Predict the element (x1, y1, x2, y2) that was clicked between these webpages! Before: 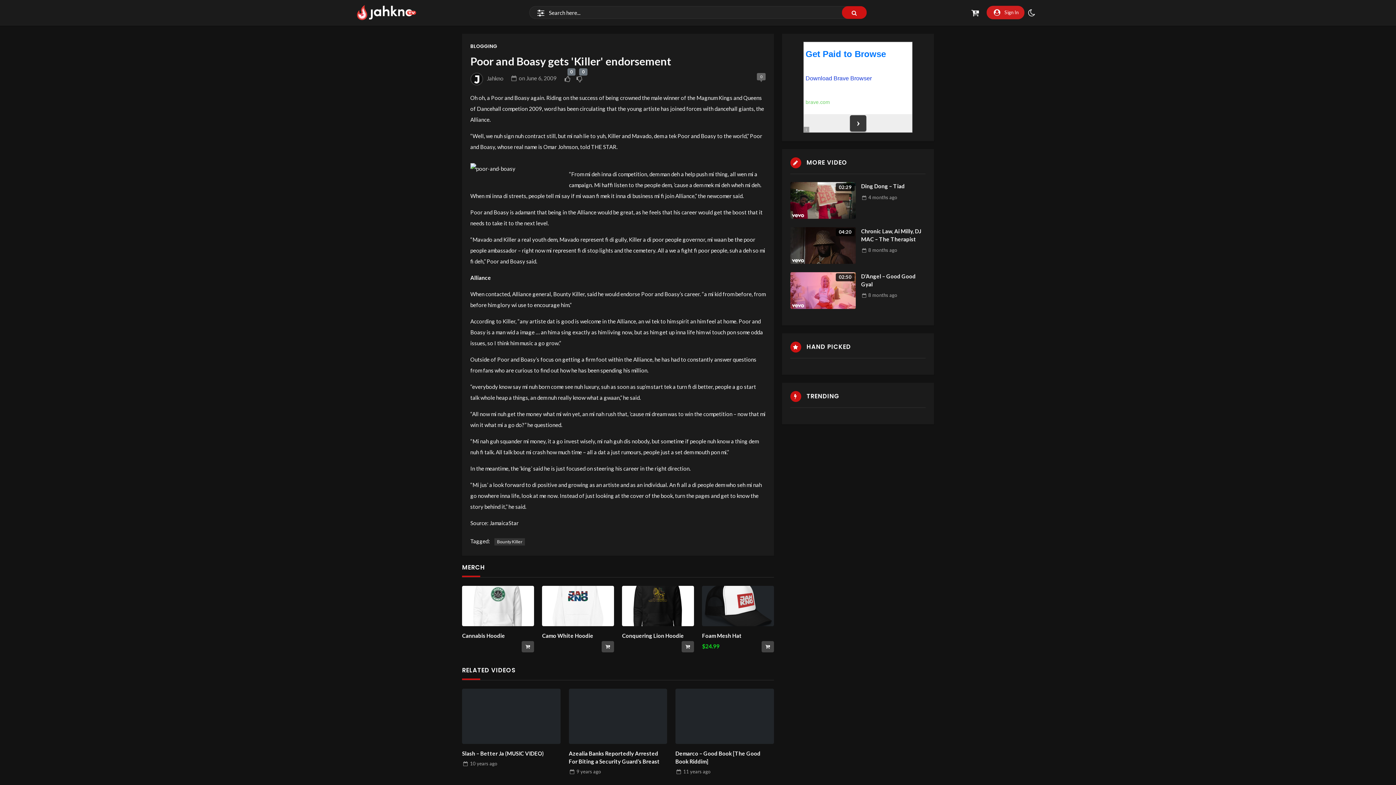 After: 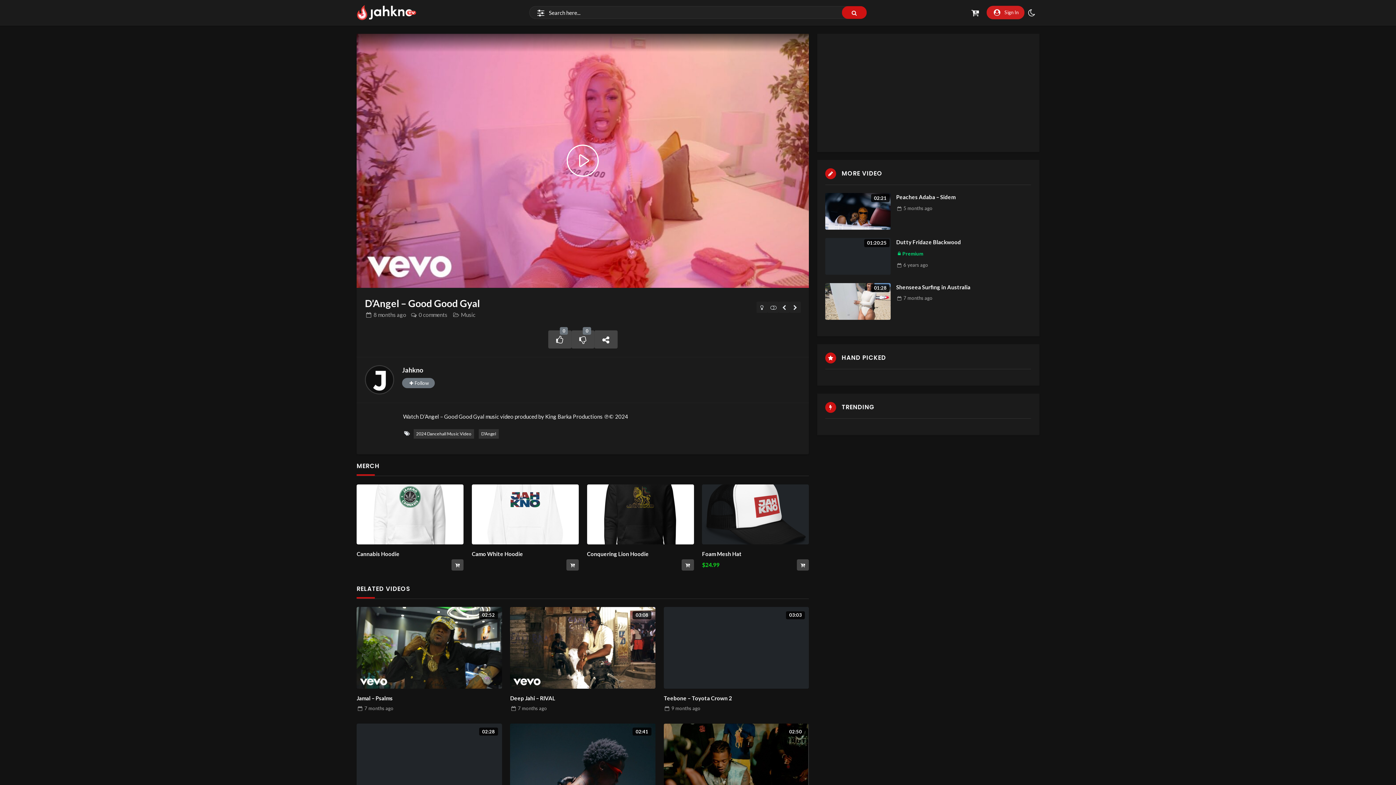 Action: bbox: (861, 272, 925, 288) label: D’Angel – Good Good Gyal